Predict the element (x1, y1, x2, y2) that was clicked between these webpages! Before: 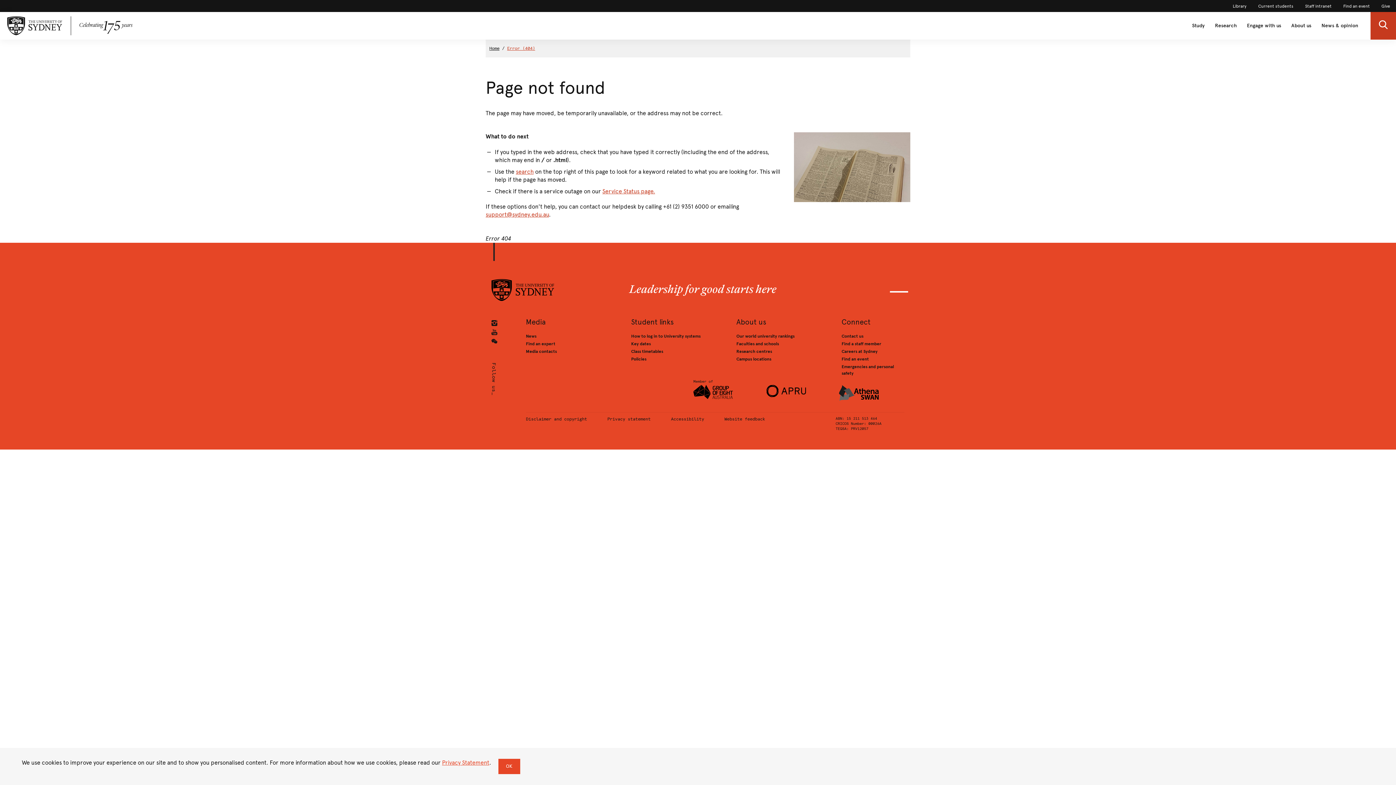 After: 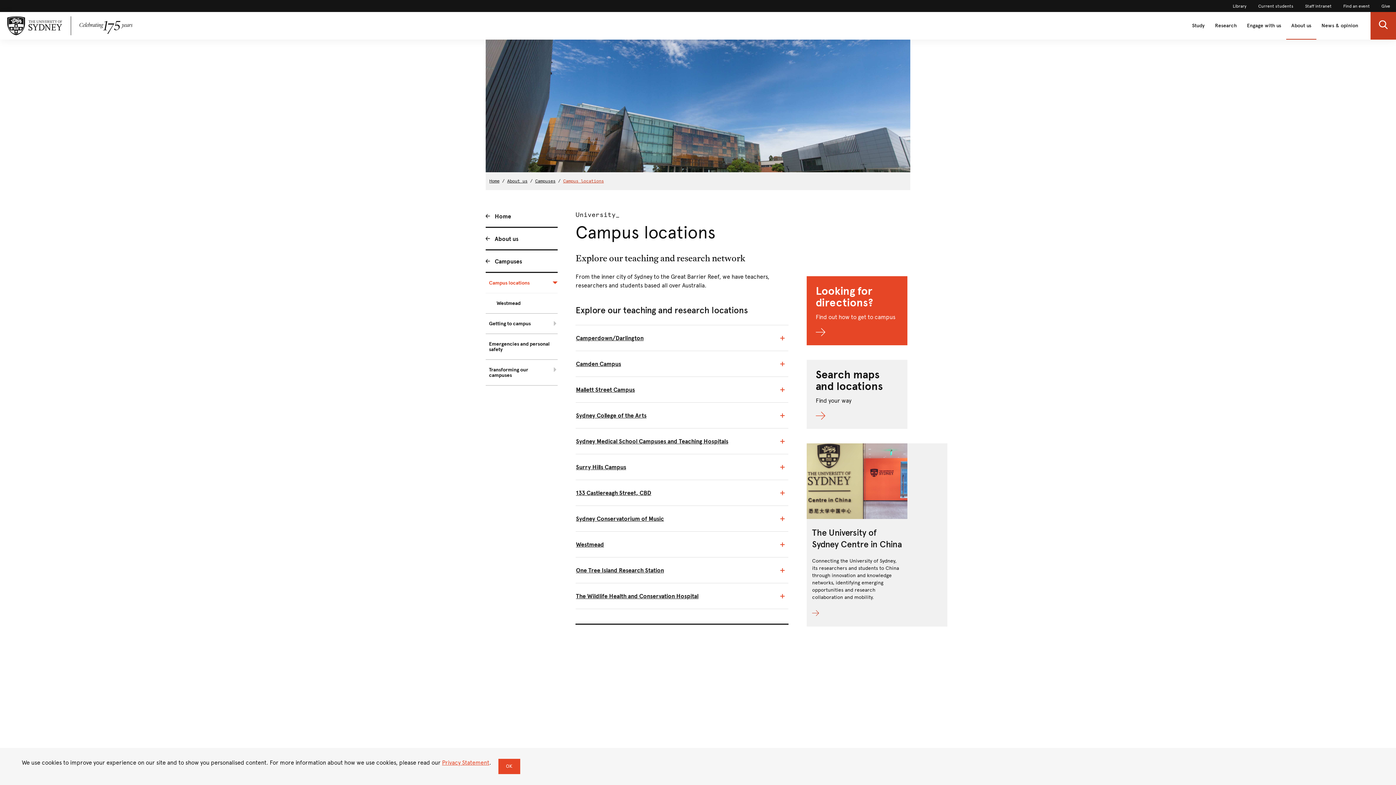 Action: bbox: (736, 356, 771, 361) label: Campus locations